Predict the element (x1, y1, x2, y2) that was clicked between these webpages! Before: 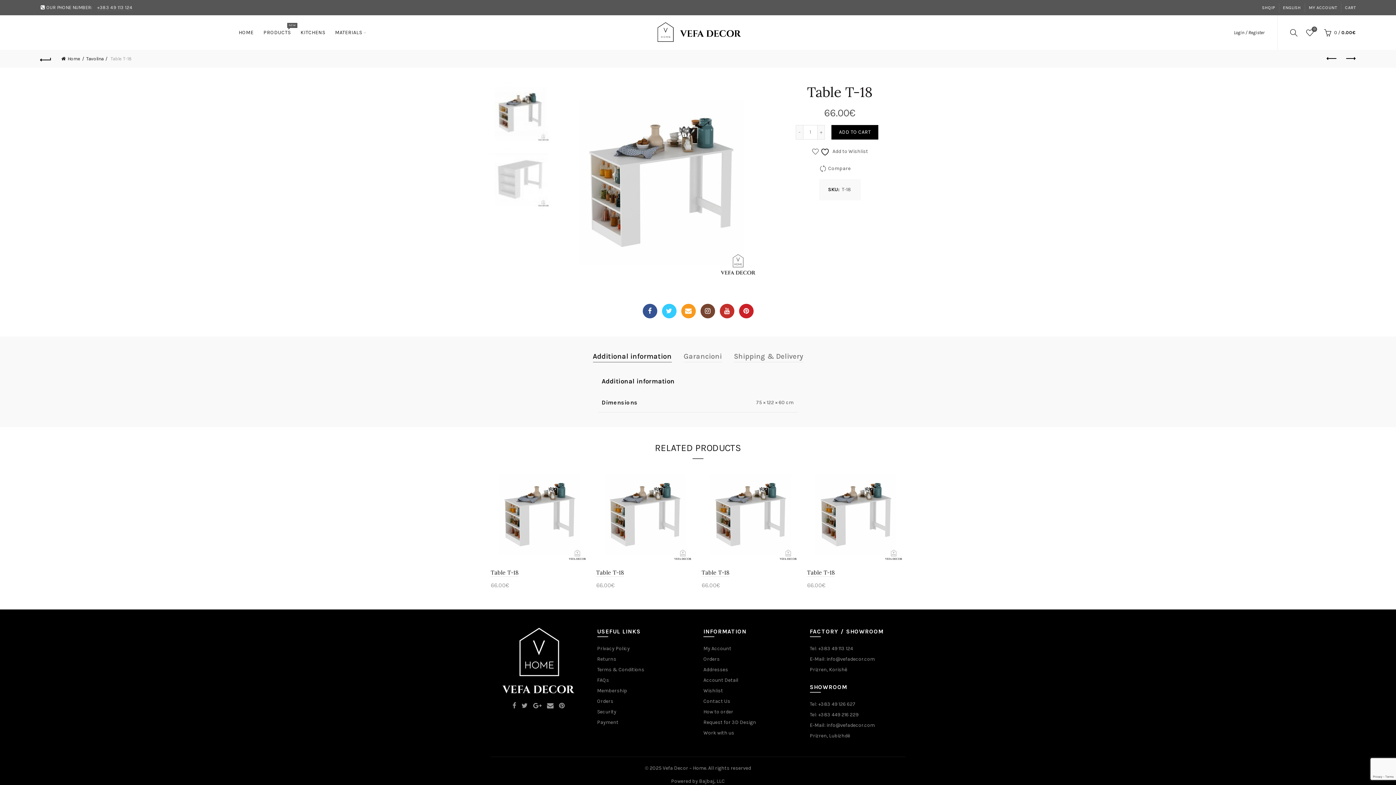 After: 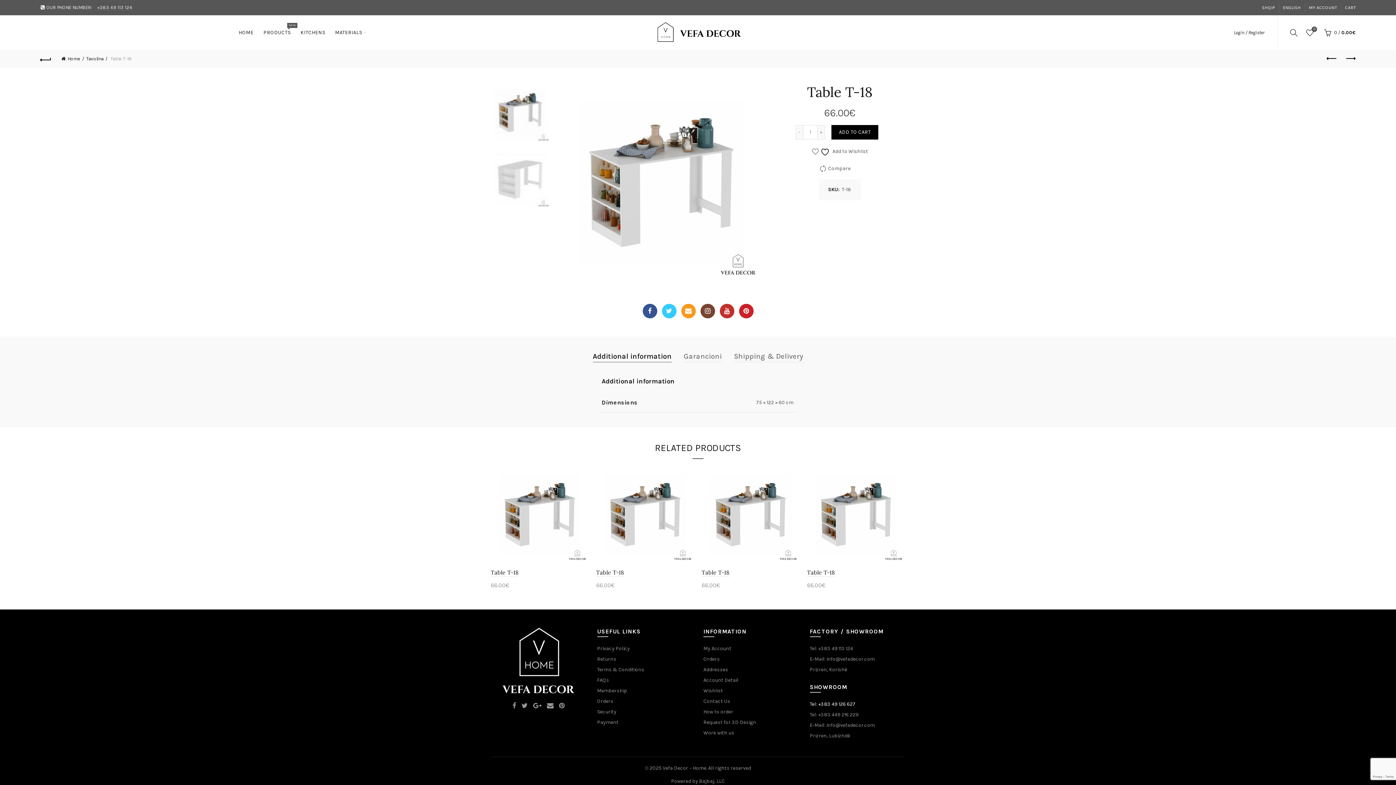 Action: label: Tel: +383 49 126 627 bbox: (810, 701, 855, 707)